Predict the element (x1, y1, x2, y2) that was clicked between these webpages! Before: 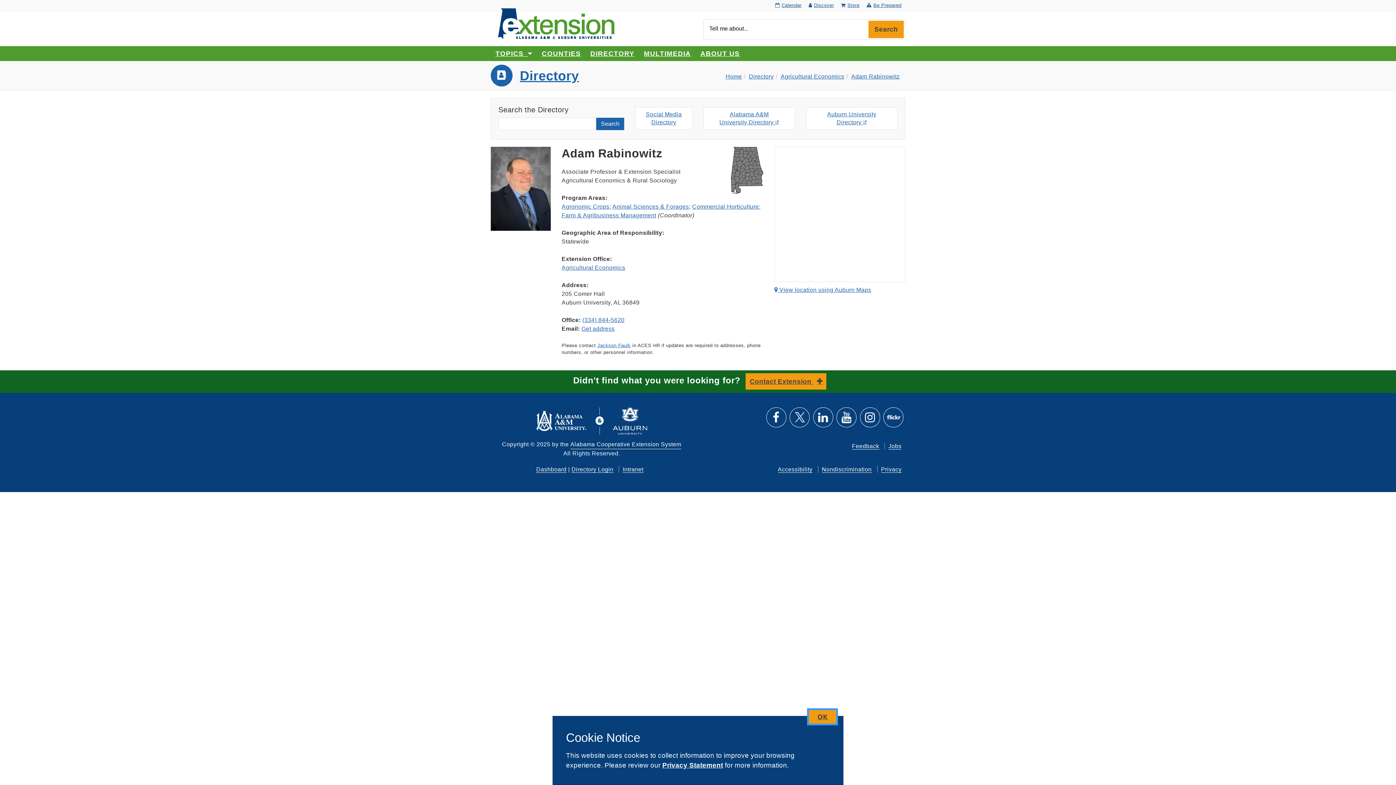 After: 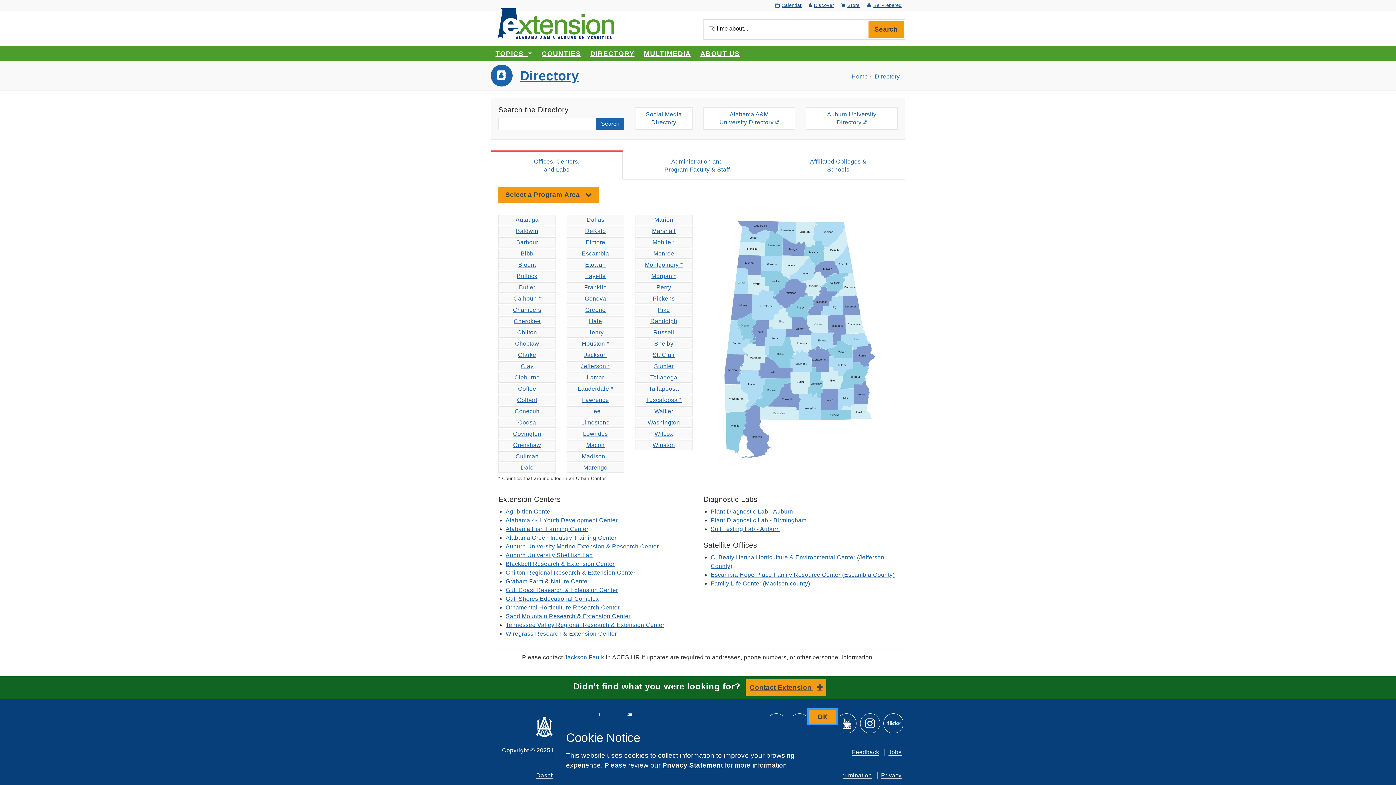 Action: bbox: (520, 68, 579, 83) label: Directory